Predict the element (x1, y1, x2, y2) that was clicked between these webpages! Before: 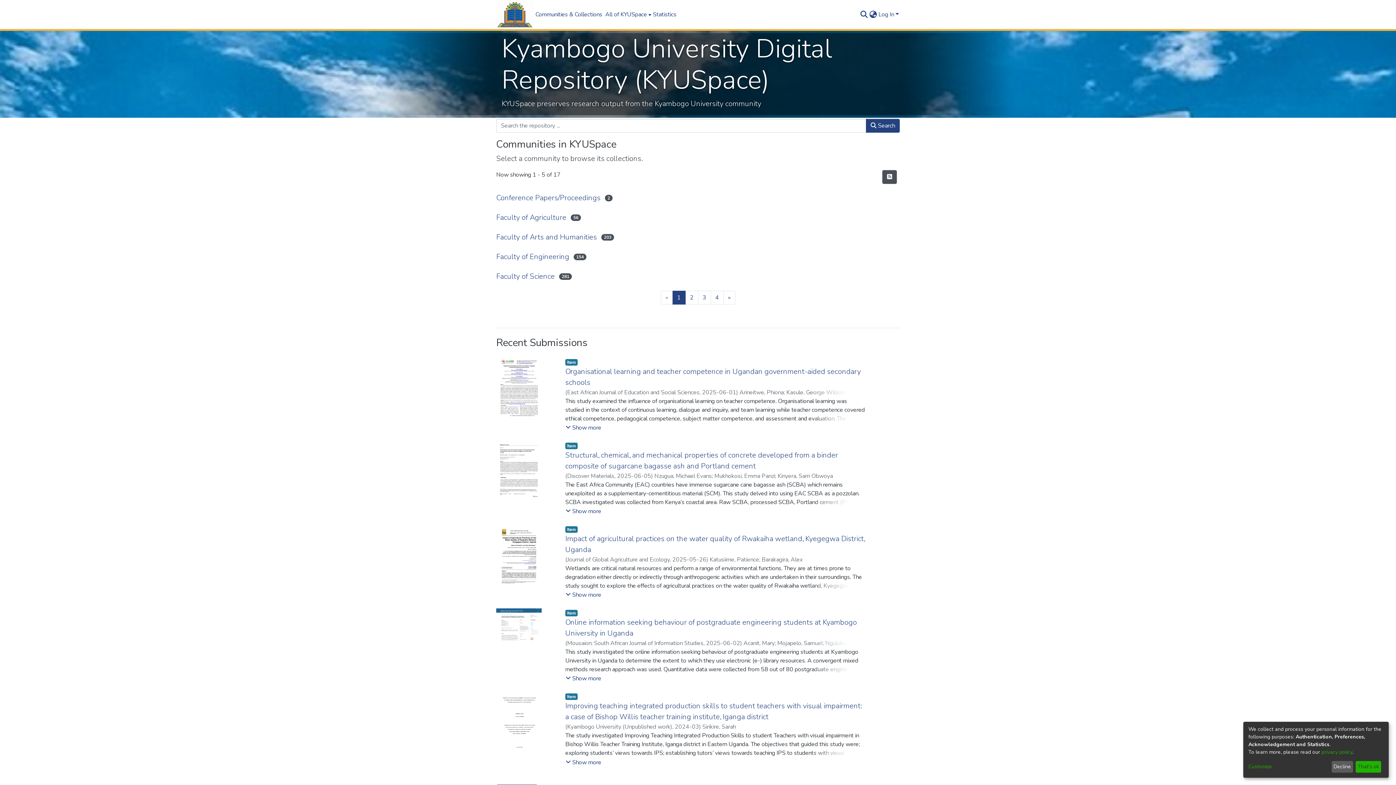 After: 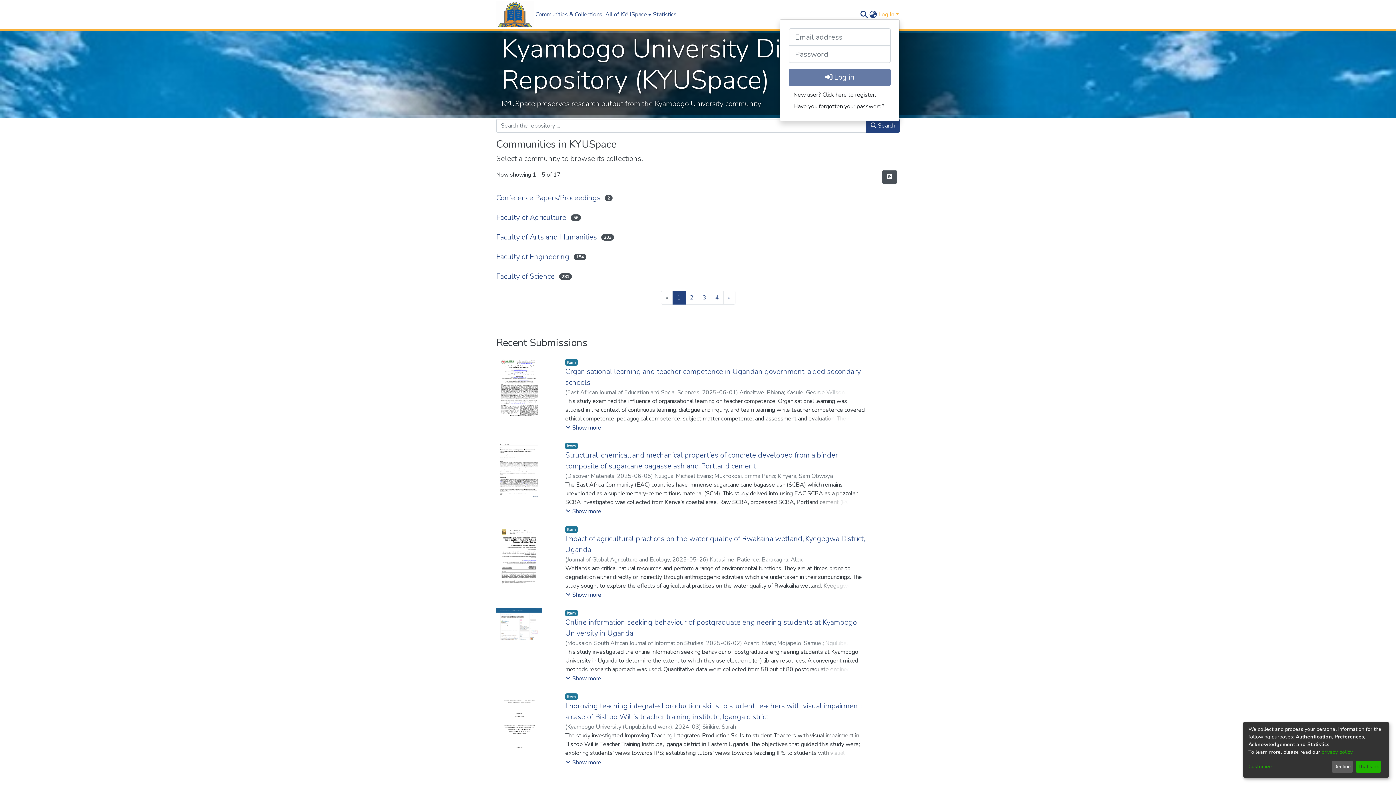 Action: bbox: (877, 10, 900, 18) label: Log In